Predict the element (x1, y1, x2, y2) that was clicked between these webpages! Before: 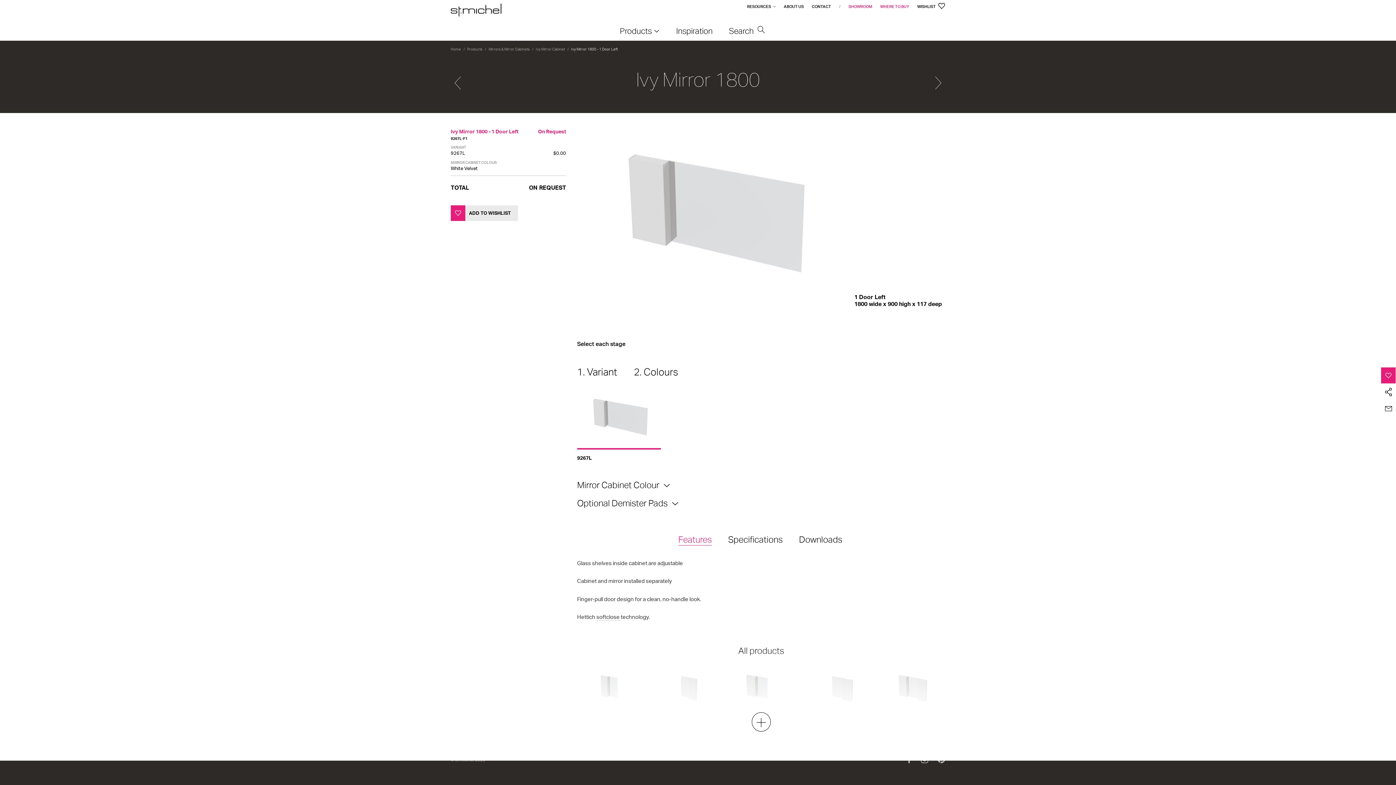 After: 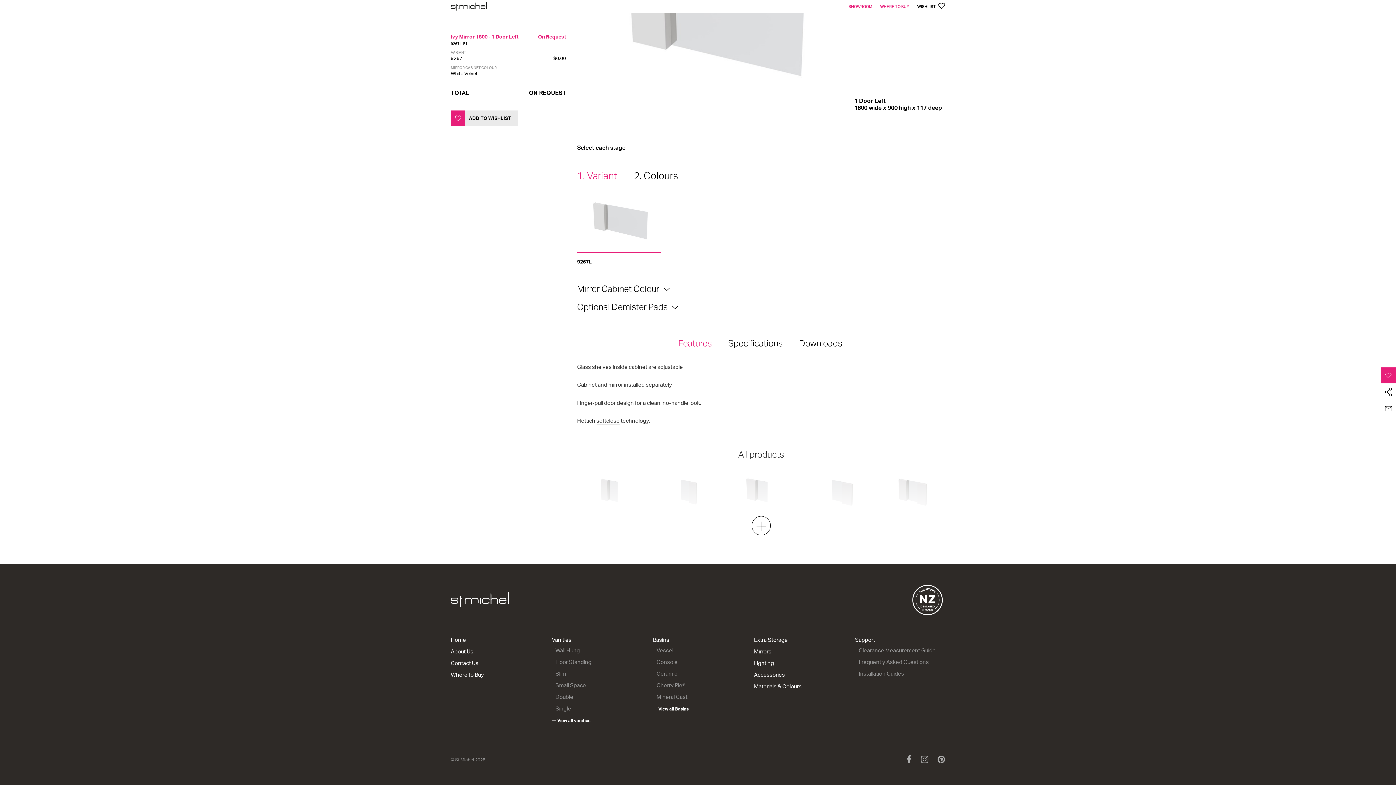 Action: label: 1. Variant bbox: (577, 365, 617, 378)